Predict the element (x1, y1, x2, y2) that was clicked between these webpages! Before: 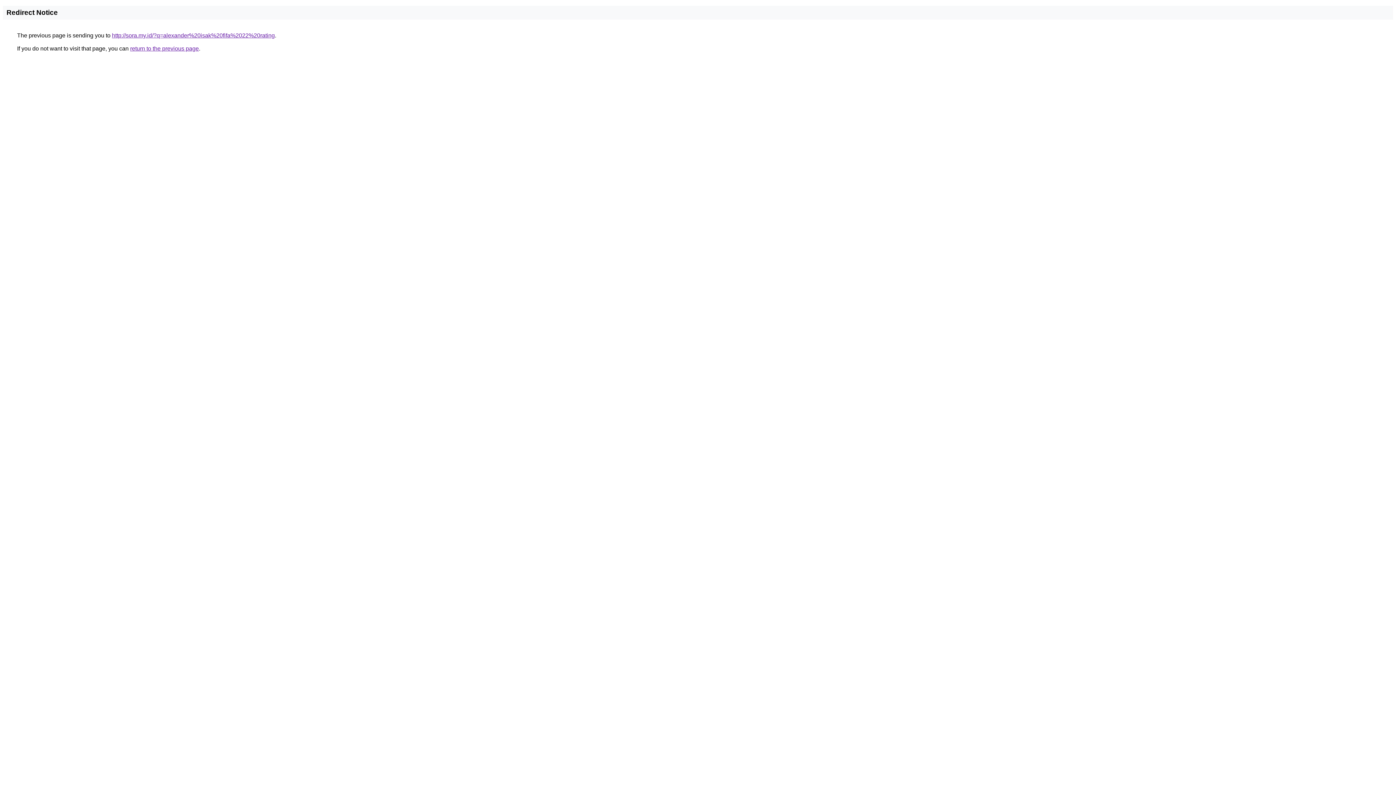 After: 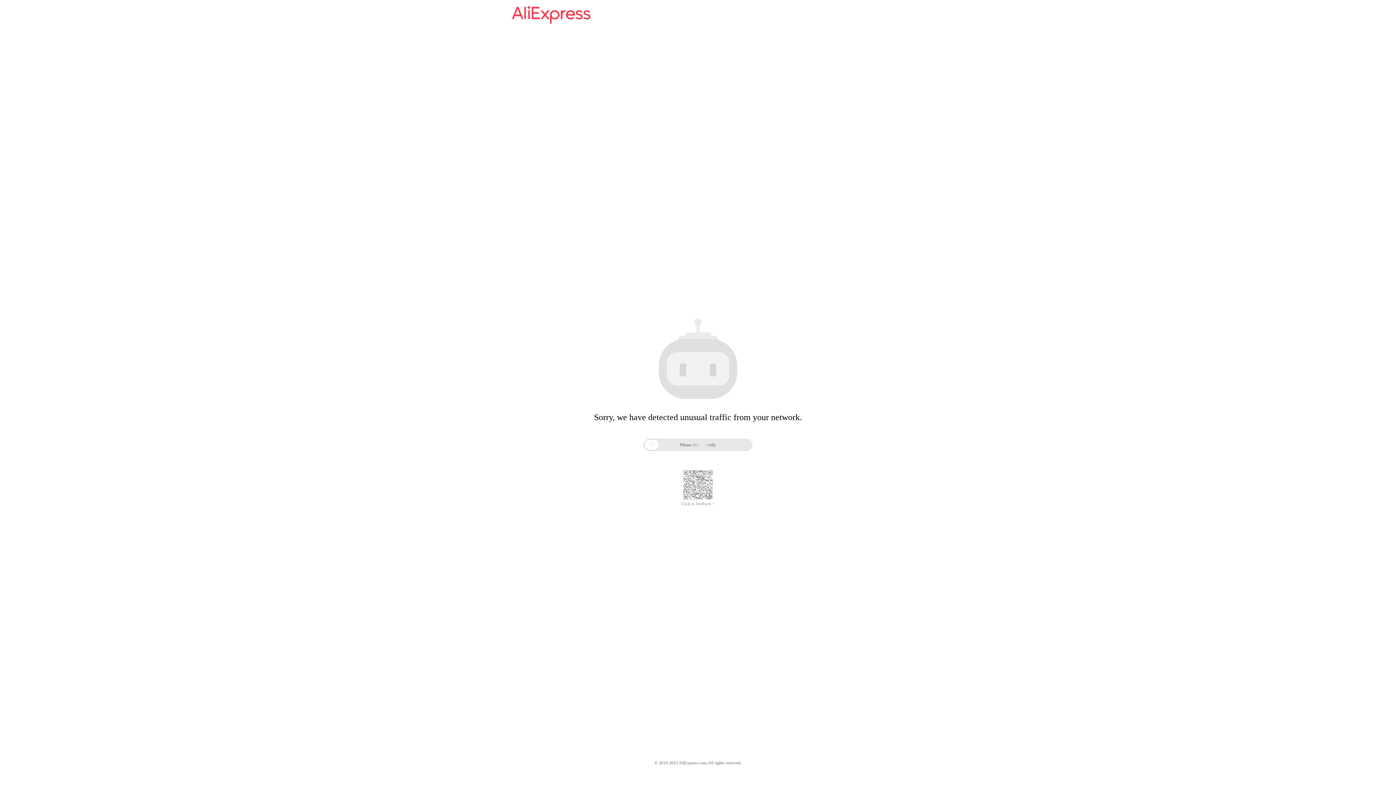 Action: label: http://sora.my.id/?q=alexander%20isak%20fifa%2022%20rating bbox: (112, 32, 274, 38)